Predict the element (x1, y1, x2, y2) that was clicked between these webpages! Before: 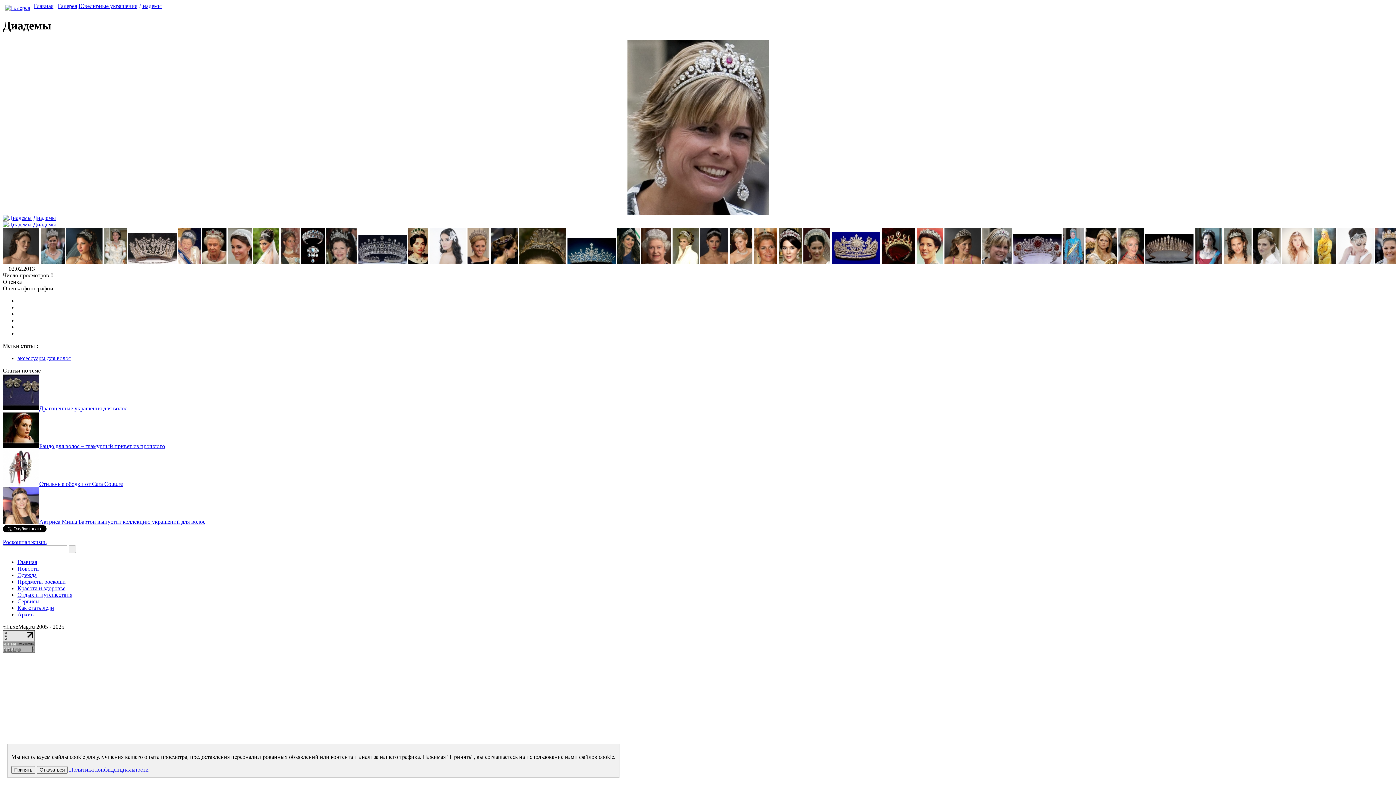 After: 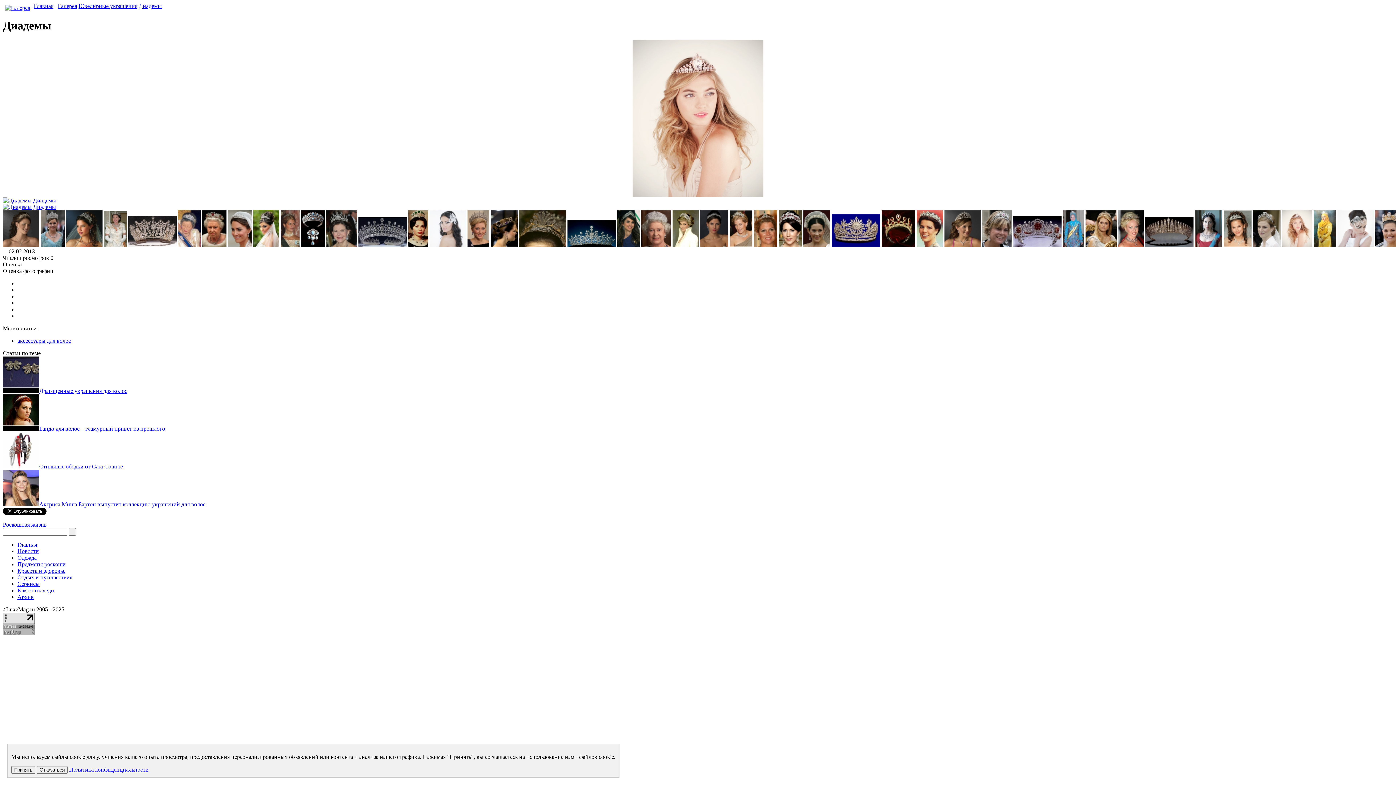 Action: bbox: (1282, 259, 1312, 265)